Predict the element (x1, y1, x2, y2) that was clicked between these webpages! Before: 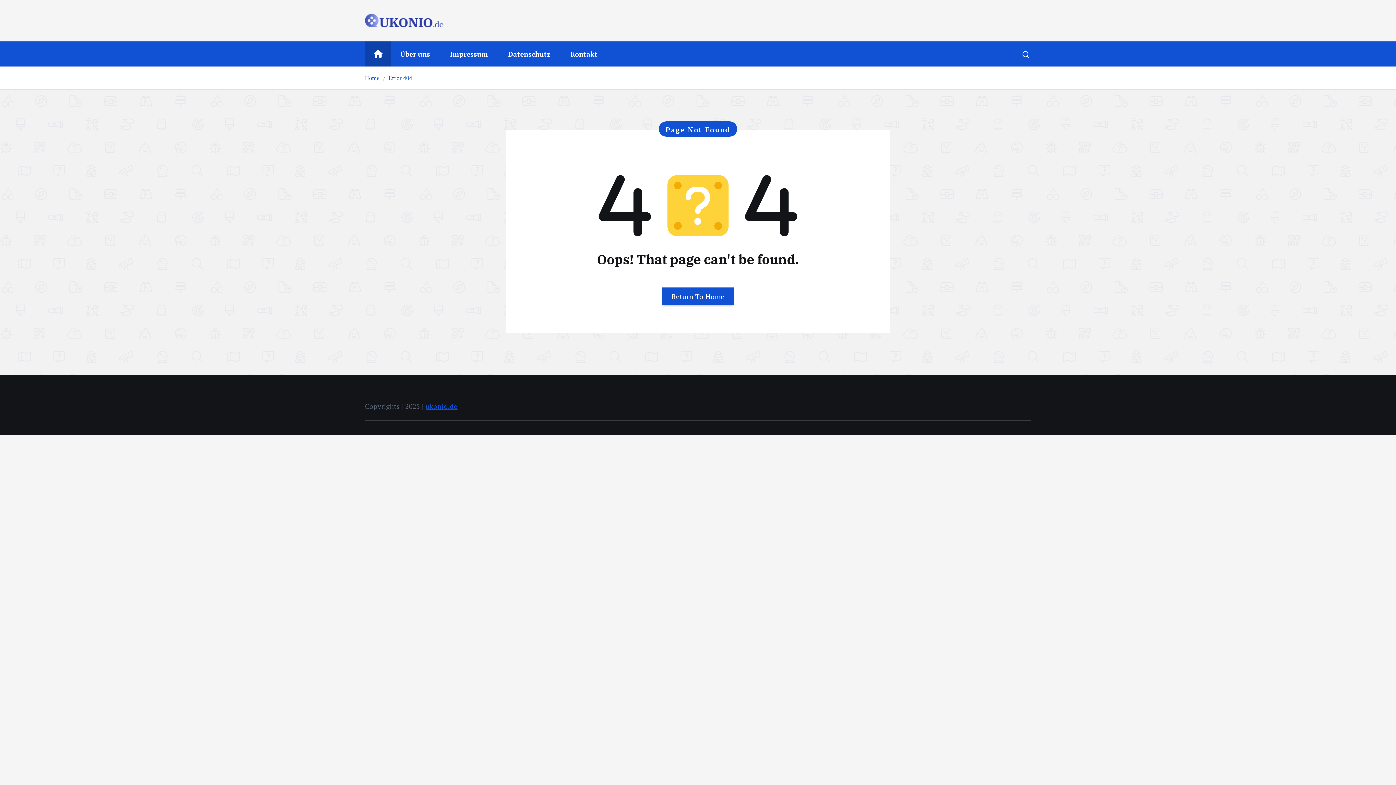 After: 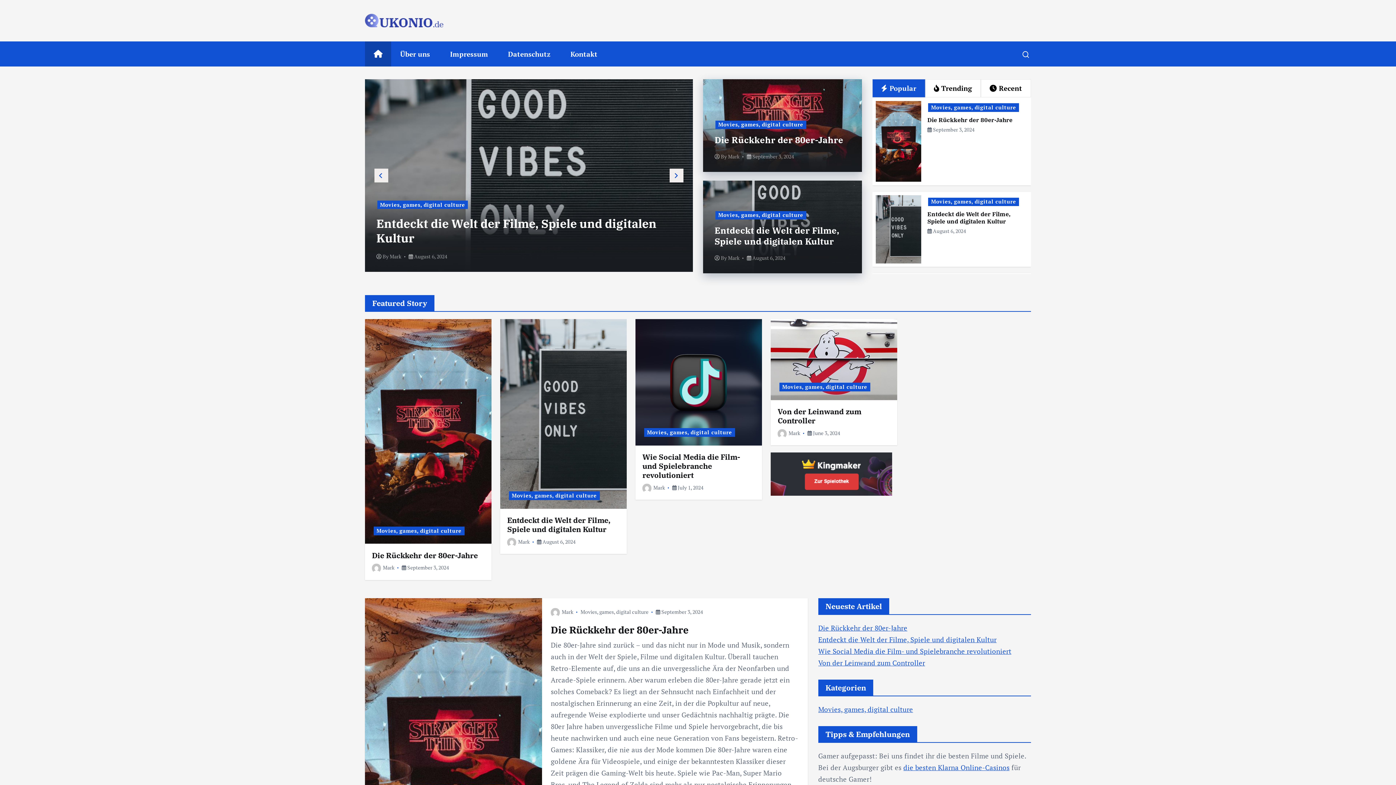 Action: bbox: (365, 41, 391, 66)